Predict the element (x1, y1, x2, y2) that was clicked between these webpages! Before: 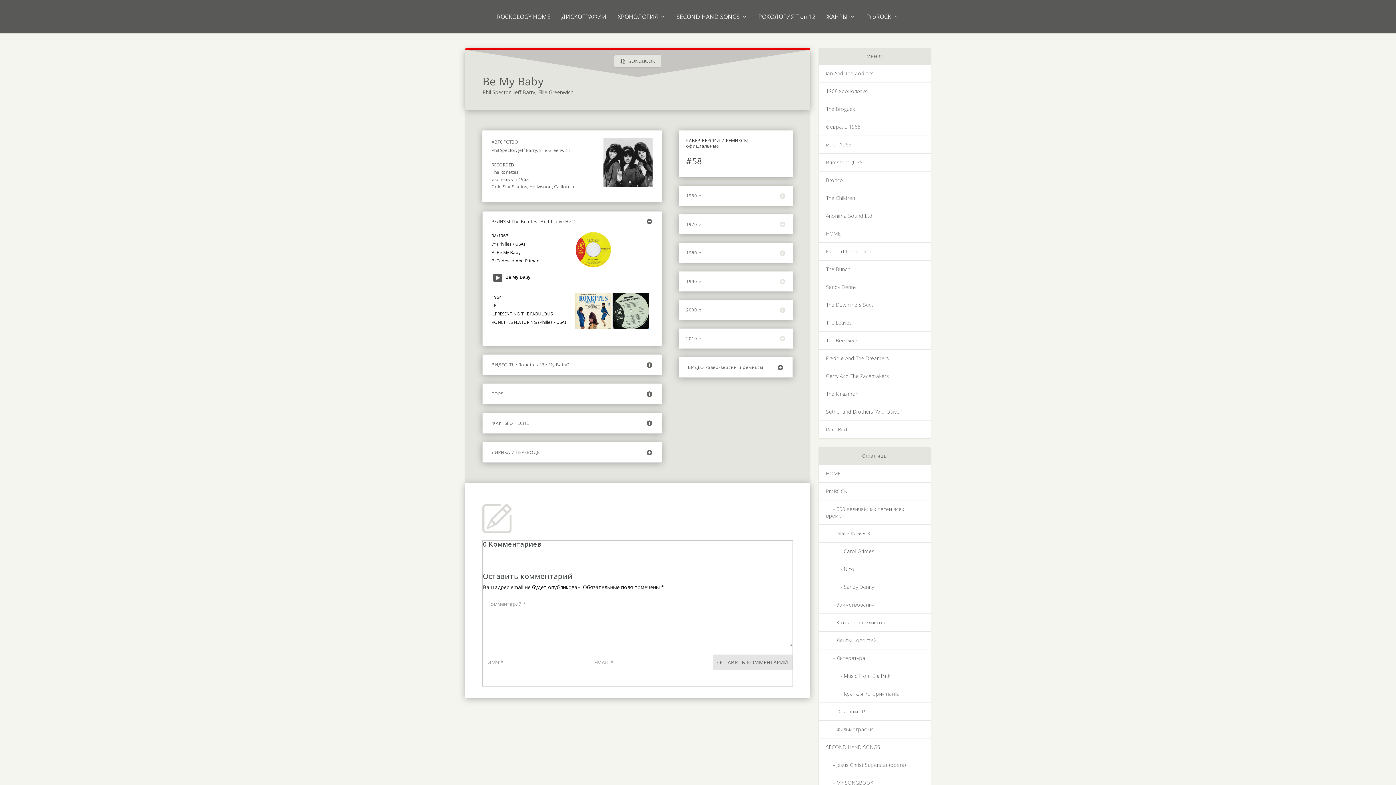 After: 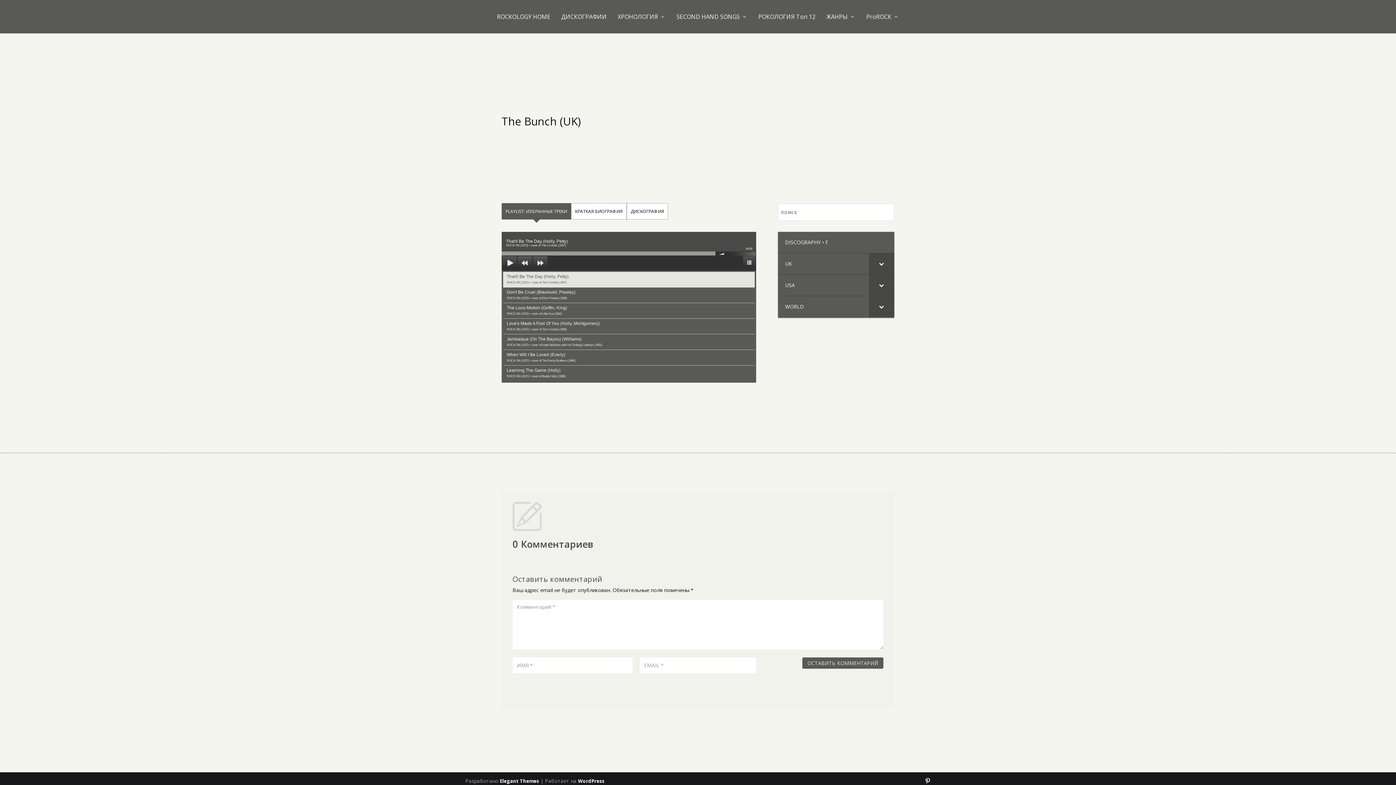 Action: label: The Bunch bbox: (826, 265, 850, 272)